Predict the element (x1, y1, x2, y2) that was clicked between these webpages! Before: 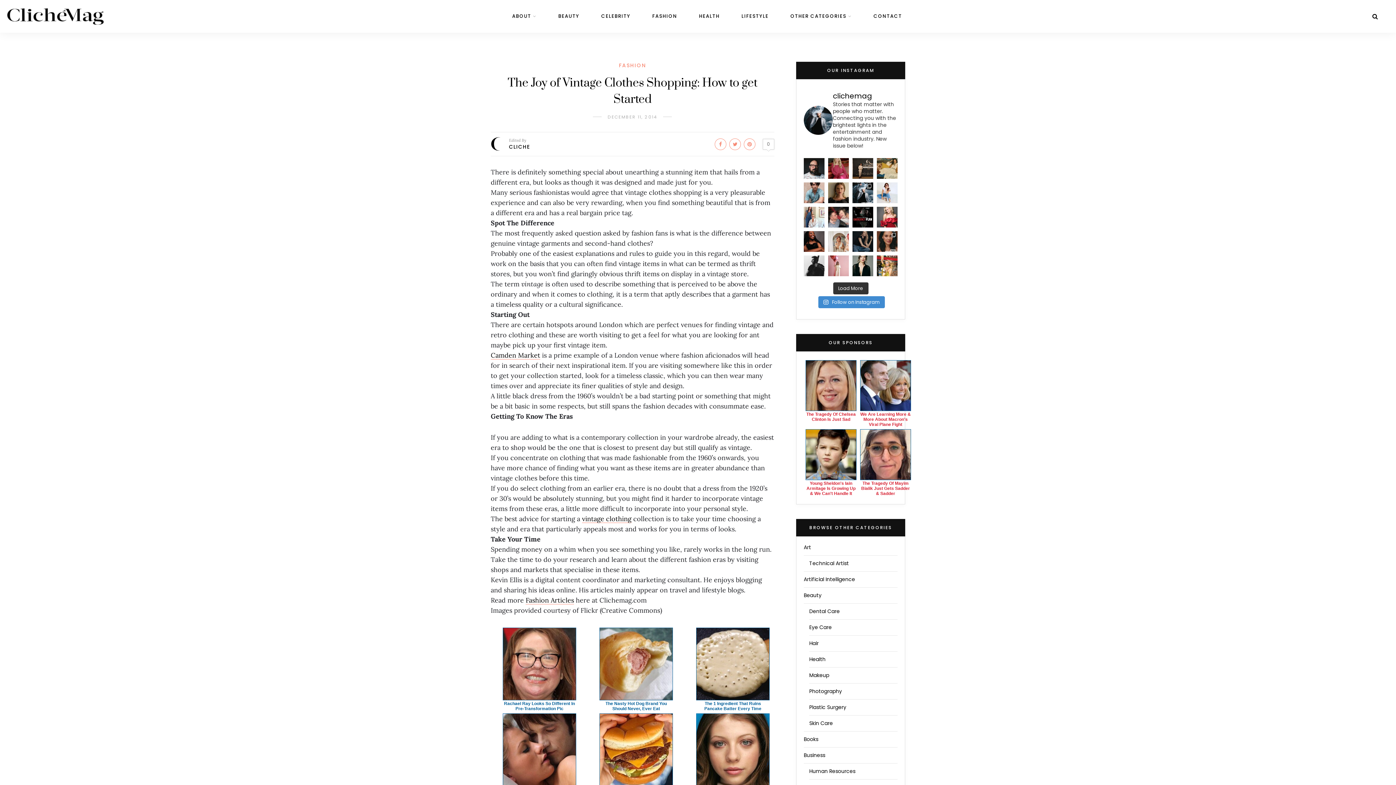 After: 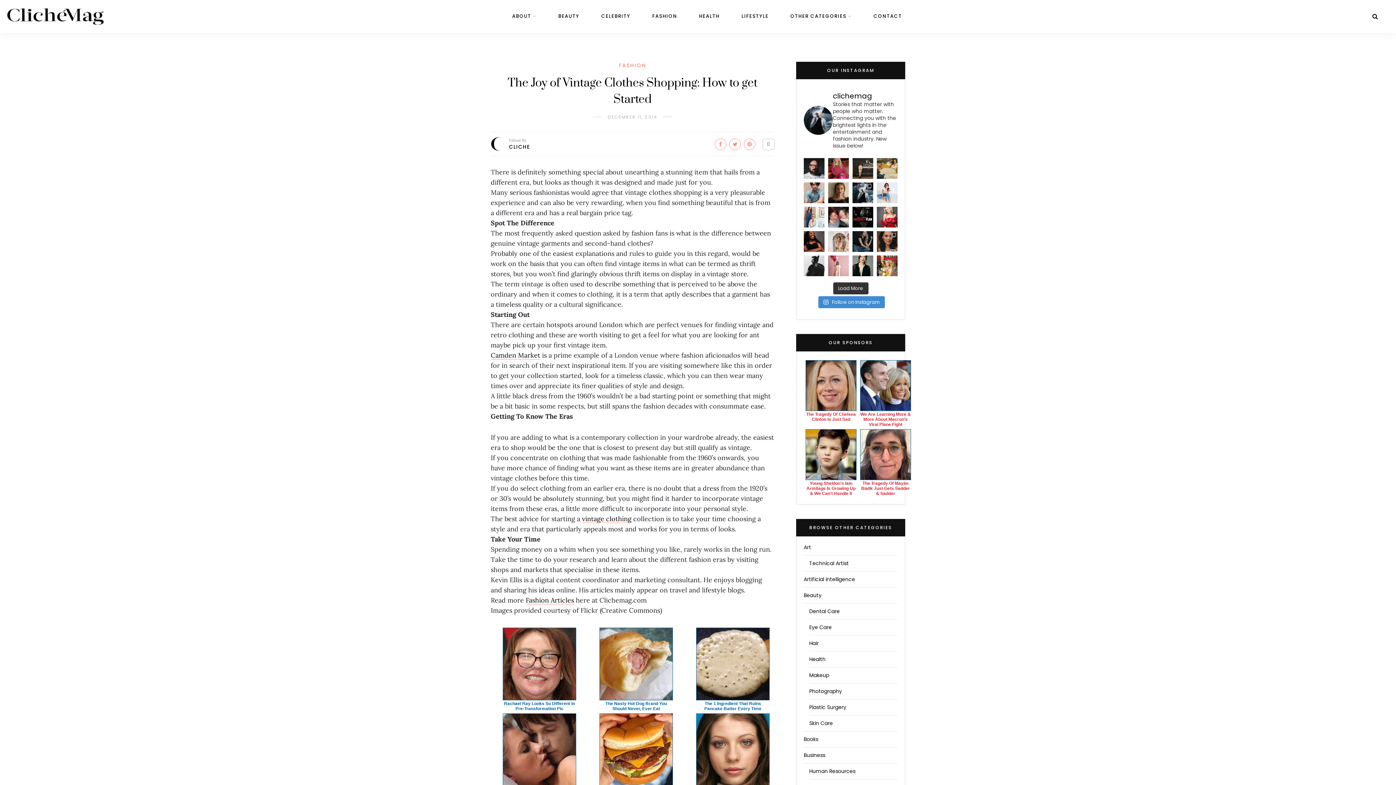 Action: label: We Are Learning More & More About Macron's Viral Plane Fight bbox: (860, 366, 911, 381)